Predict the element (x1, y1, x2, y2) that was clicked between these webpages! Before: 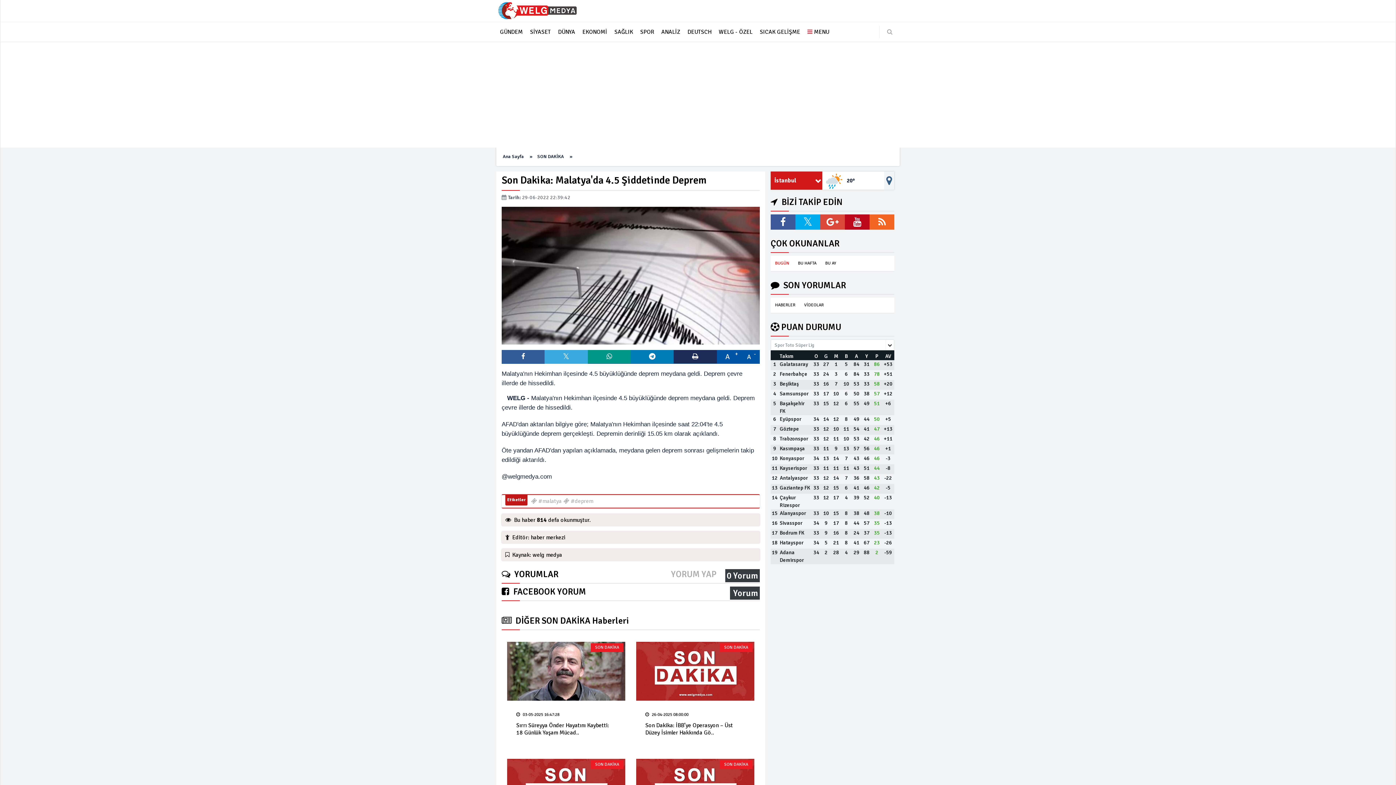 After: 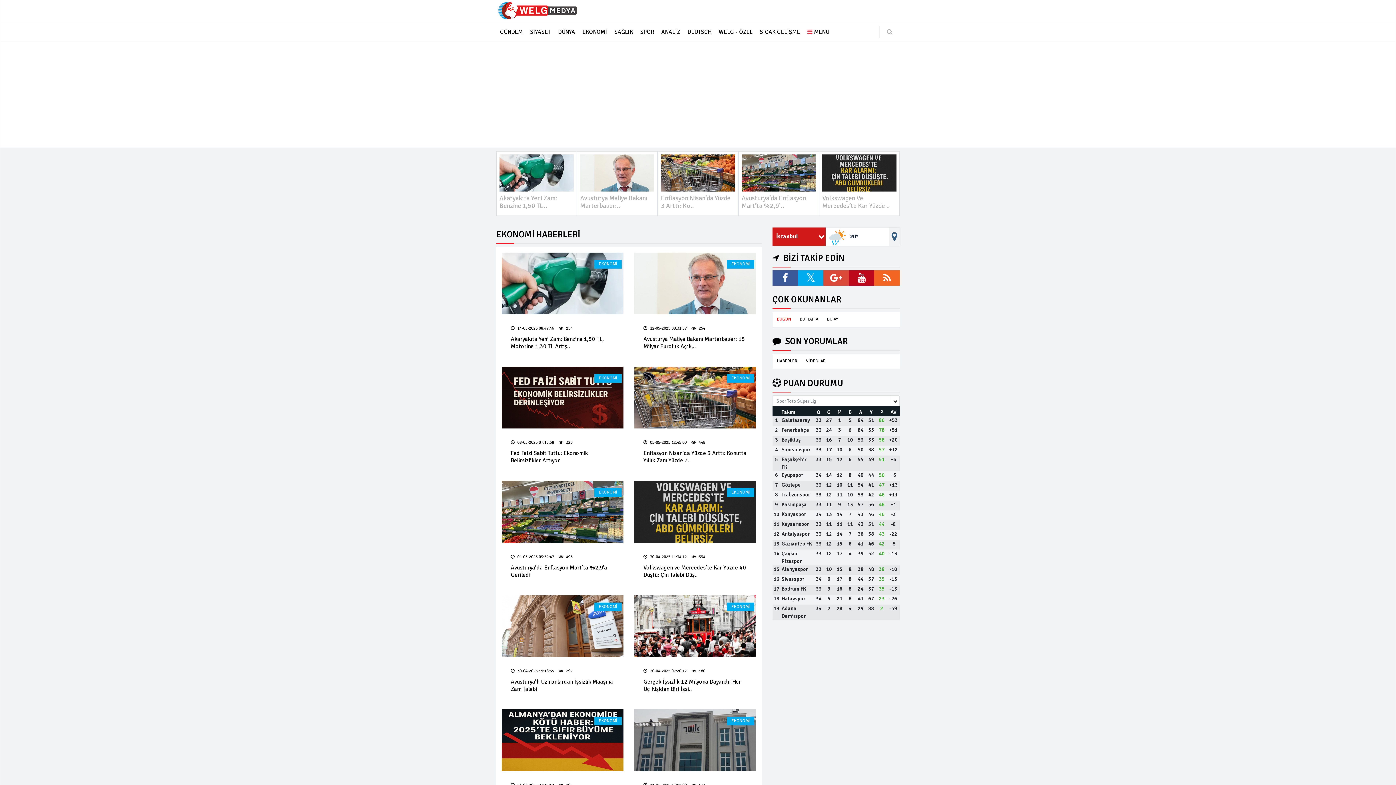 Action: label: EKONOMİ bbox: (578, 22, 610, 41)